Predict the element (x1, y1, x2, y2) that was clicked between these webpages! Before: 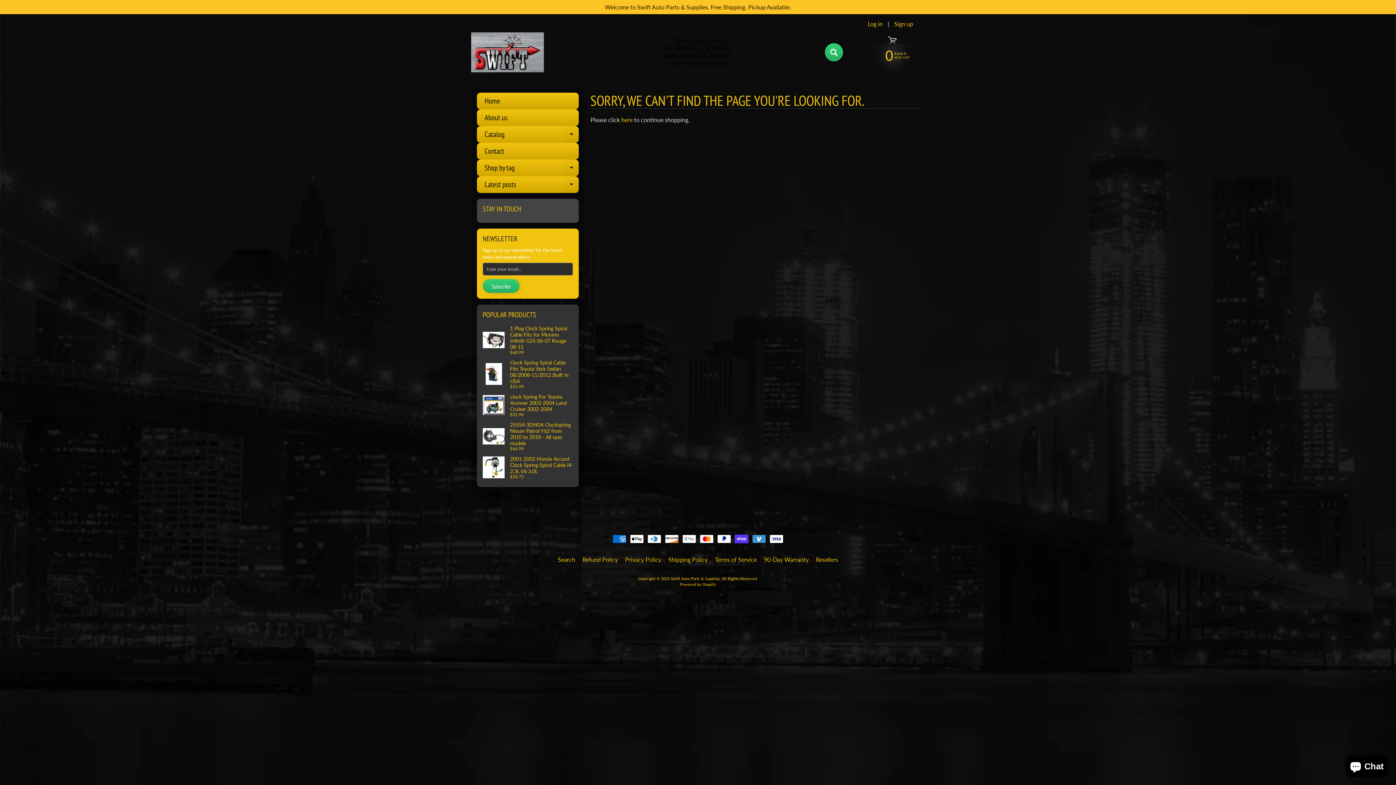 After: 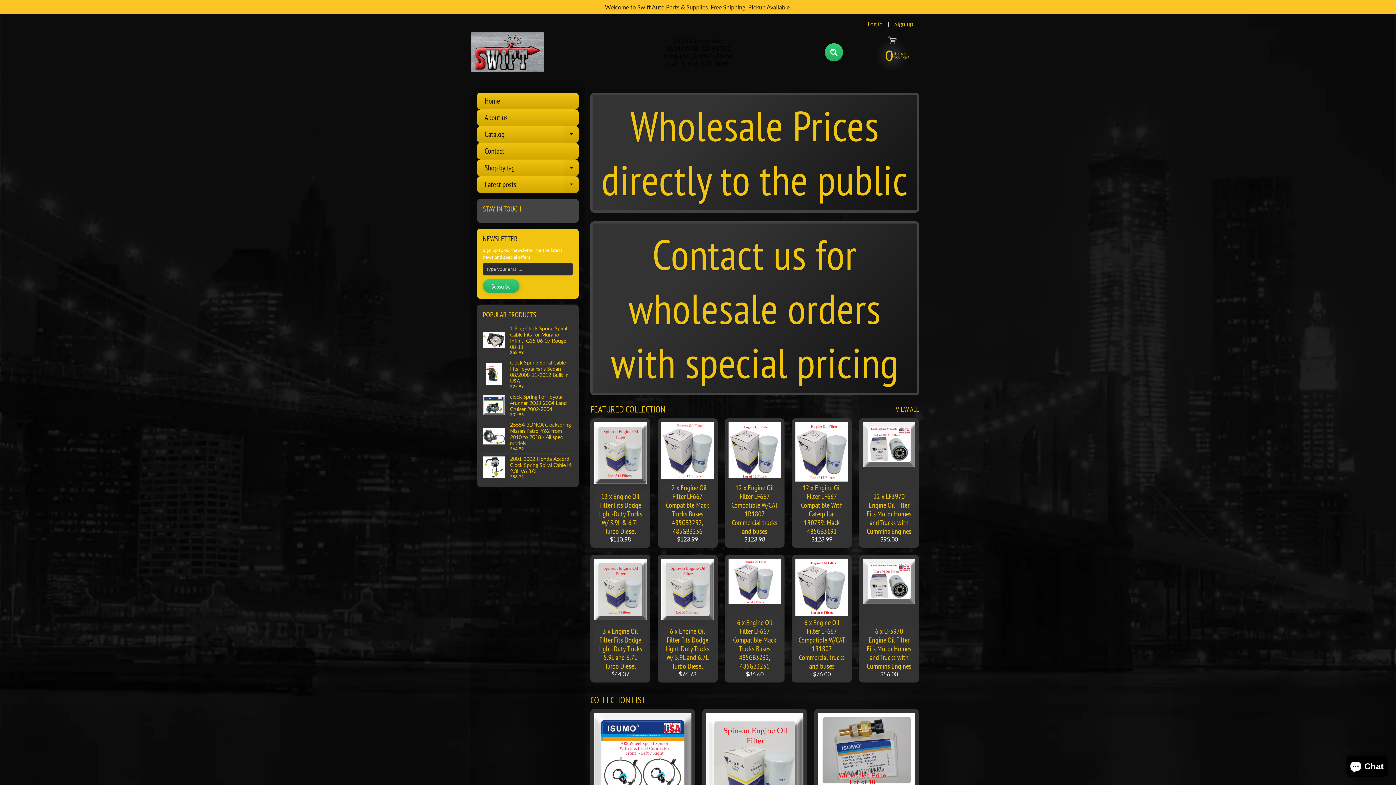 Action: label: Swift Auto Parts & Supplies bbox: (670, 576, 720, 581)